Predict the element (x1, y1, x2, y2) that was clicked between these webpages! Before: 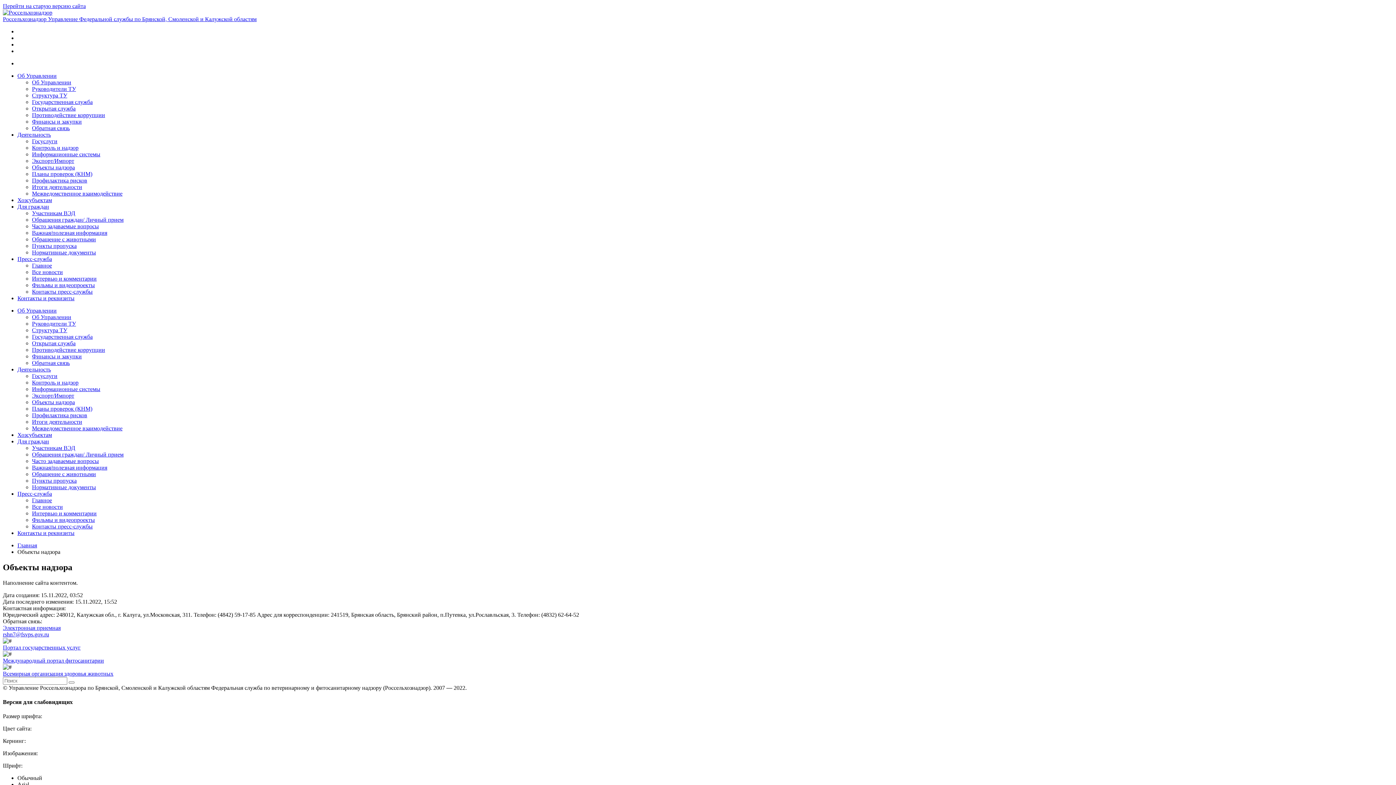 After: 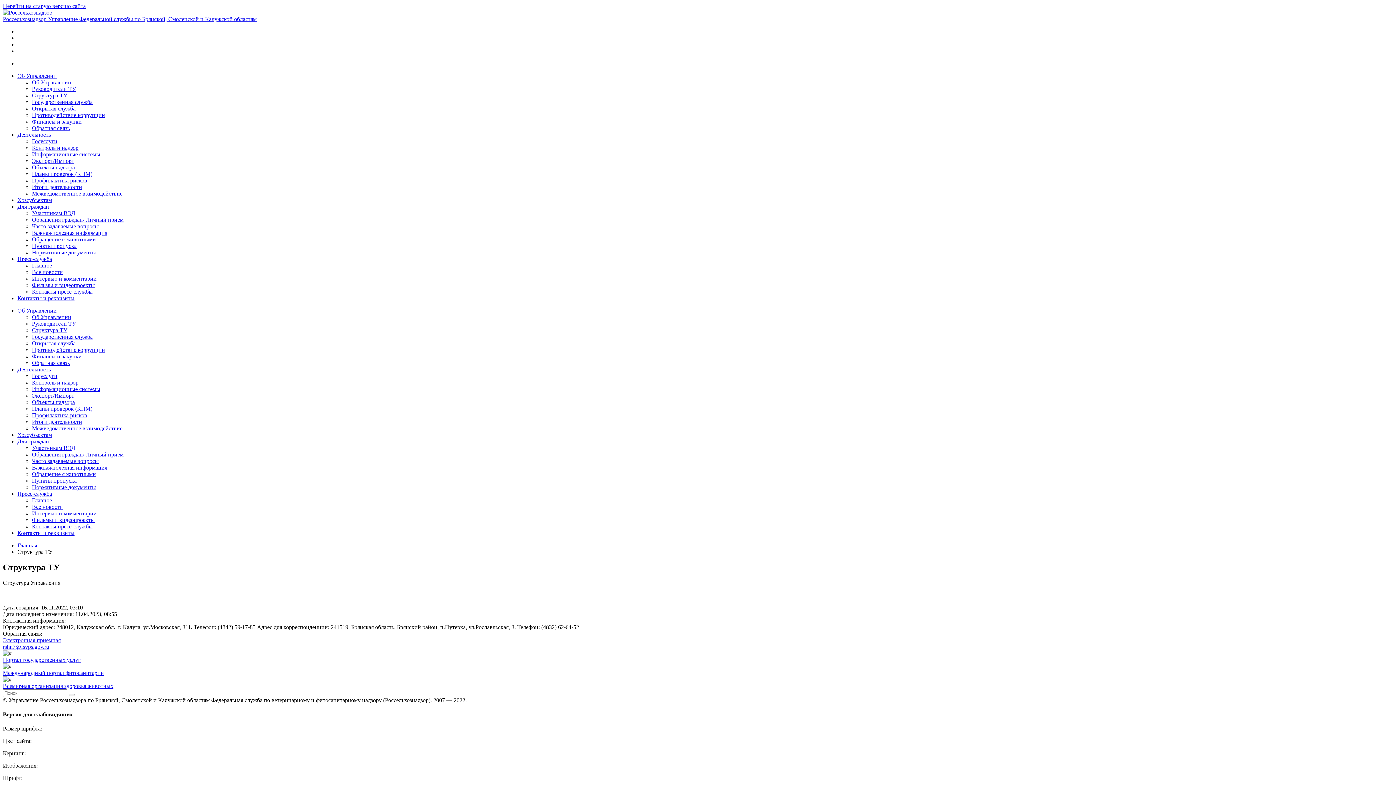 Action: bbox: (32, 327, 67, 333) label: Структура ТУ